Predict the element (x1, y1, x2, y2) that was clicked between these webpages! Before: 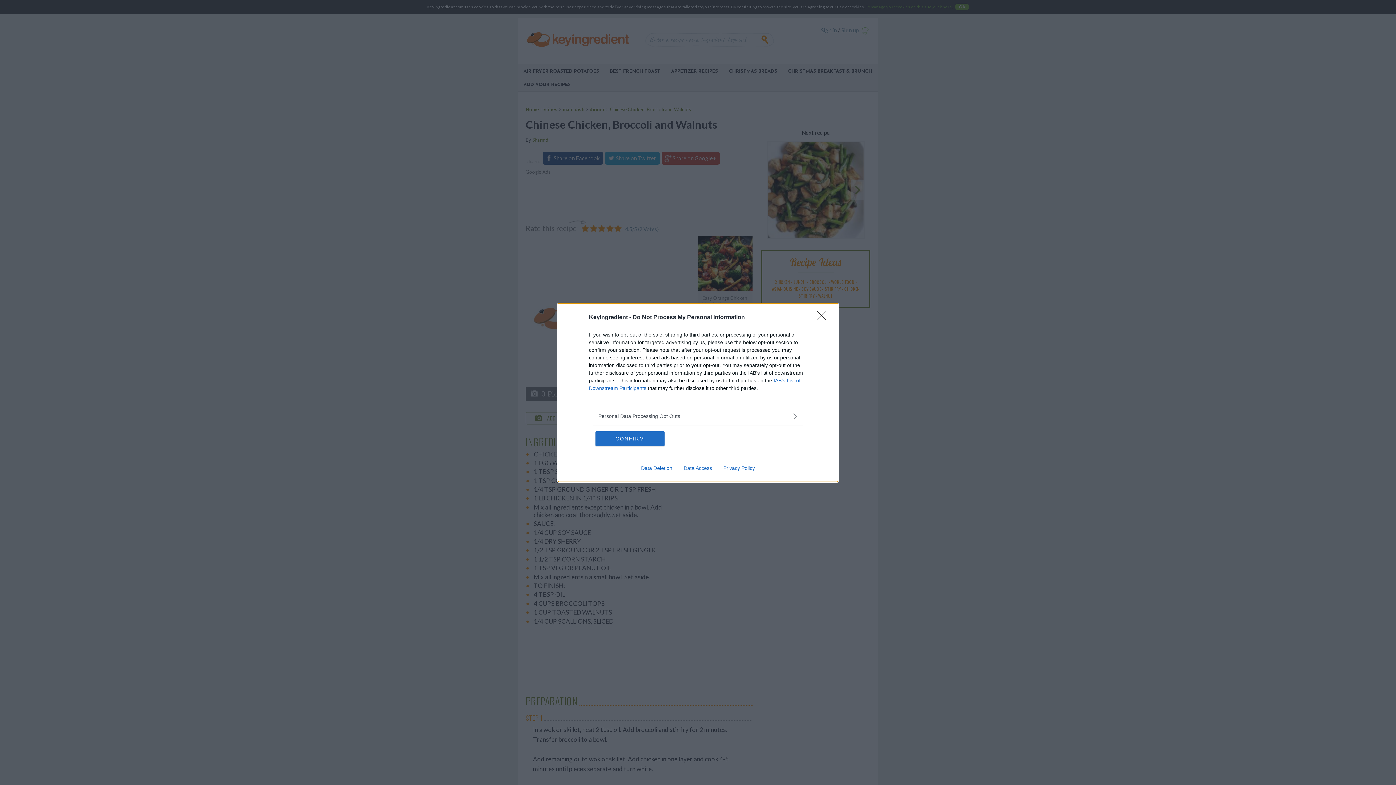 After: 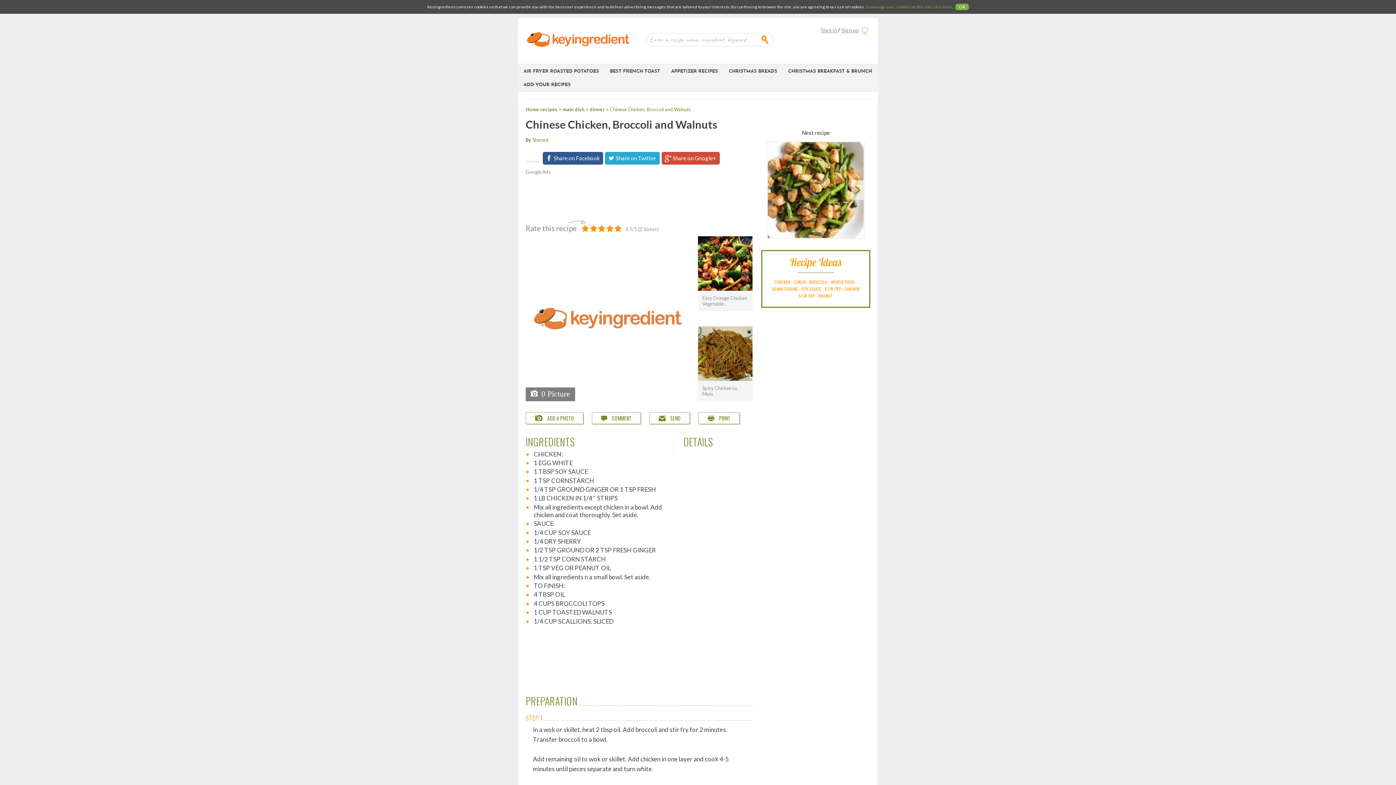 Action: bbox: (817, 310, 830, 324) label: Close